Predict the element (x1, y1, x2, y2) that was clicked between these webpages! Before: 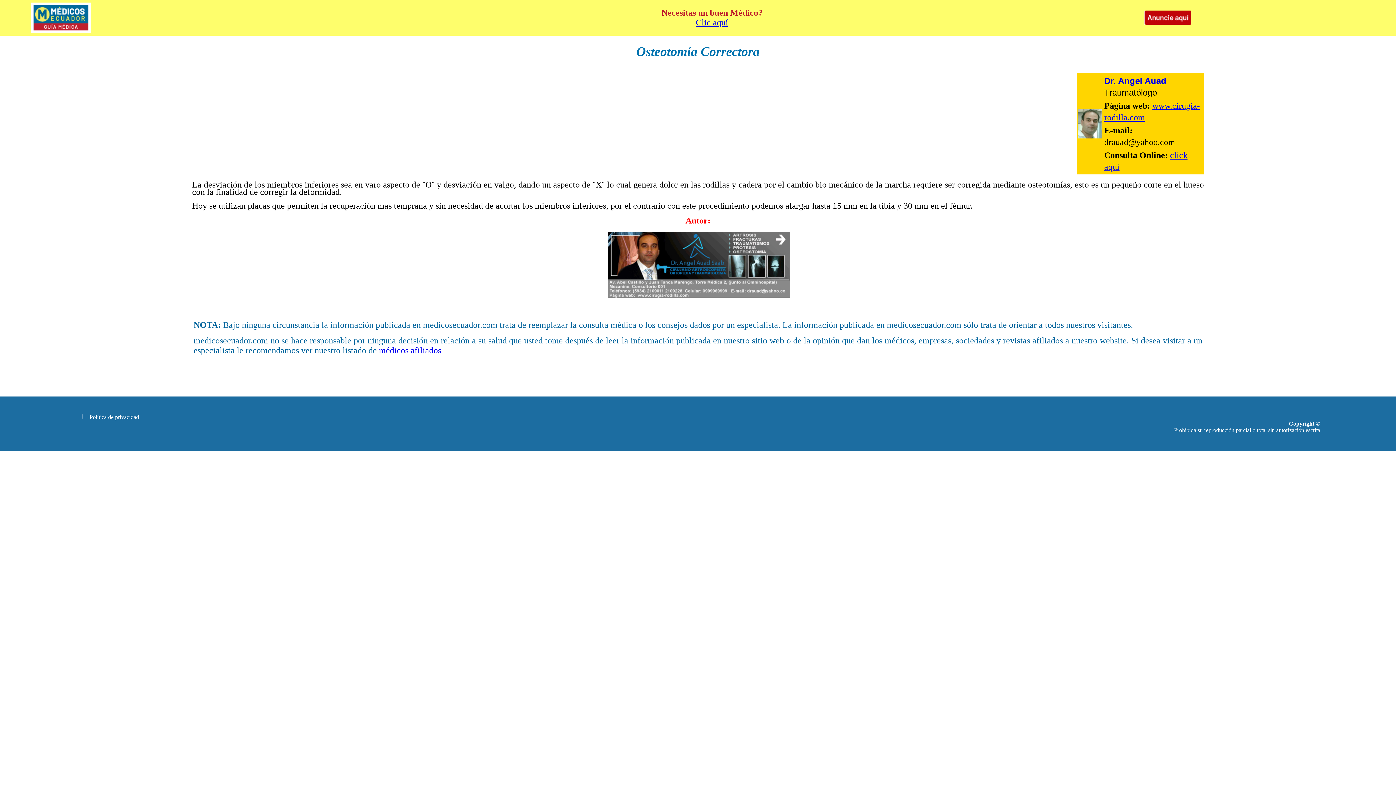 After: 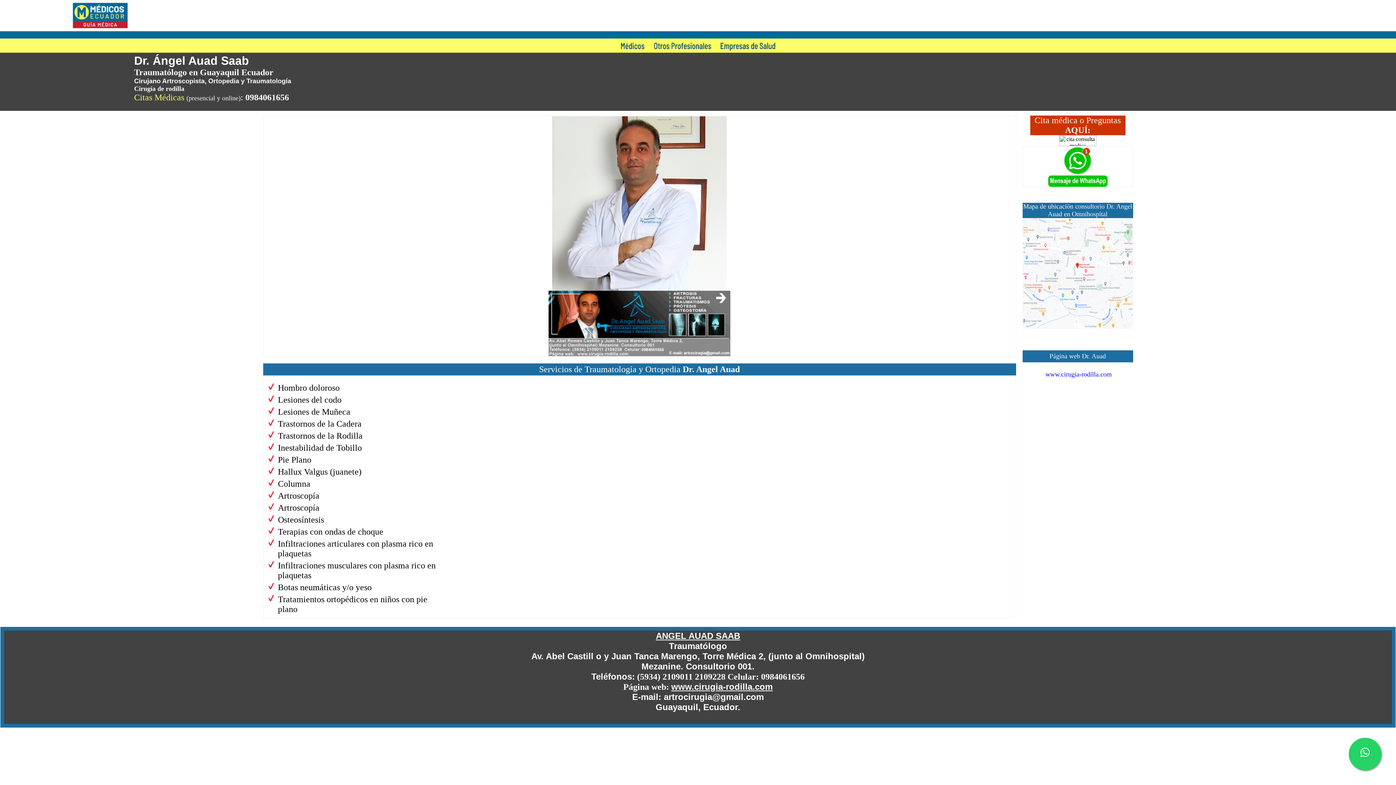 Action: bbox: (608, 292, 790, 299)